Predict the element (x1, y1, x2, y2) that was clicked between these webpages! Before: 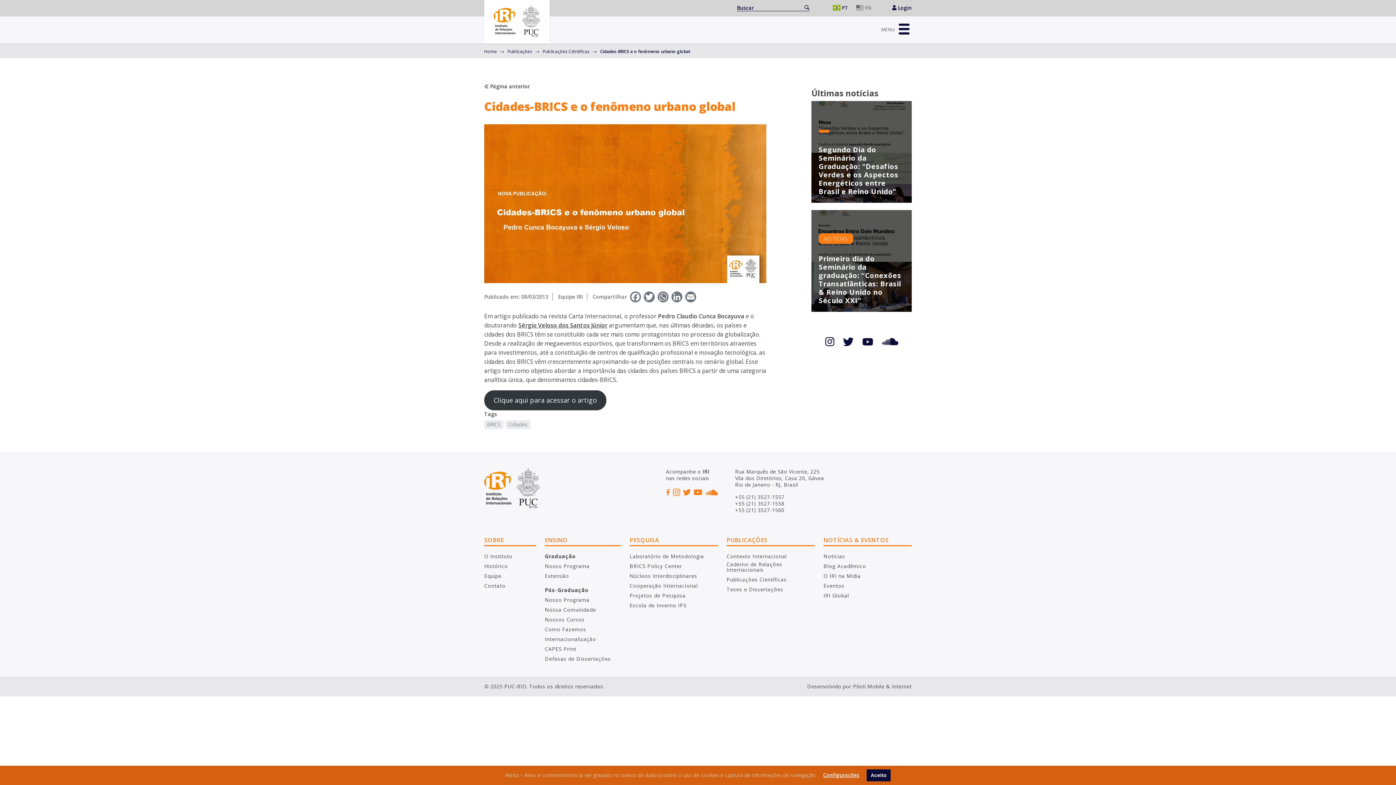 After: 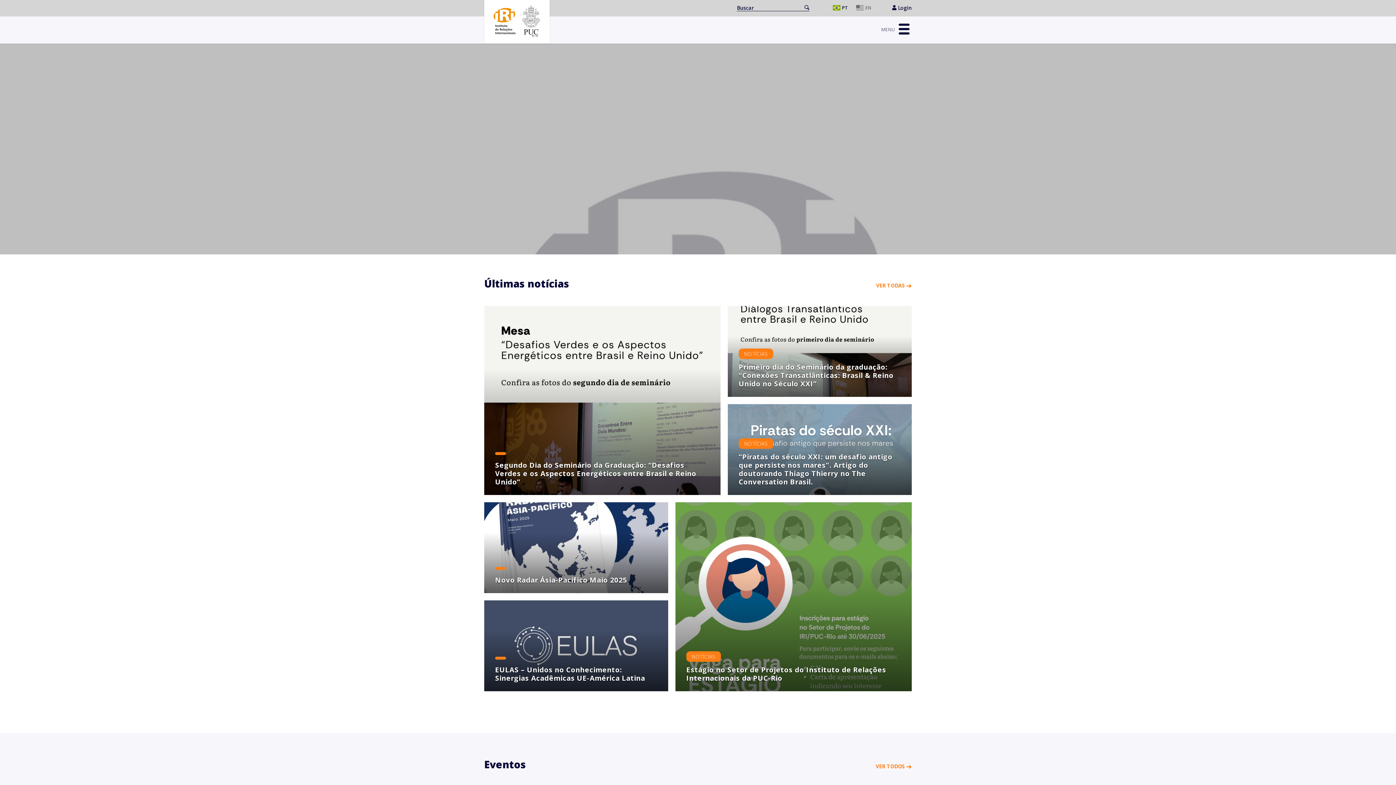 Action: bbox: (484, 48, 497, 54) label: Home